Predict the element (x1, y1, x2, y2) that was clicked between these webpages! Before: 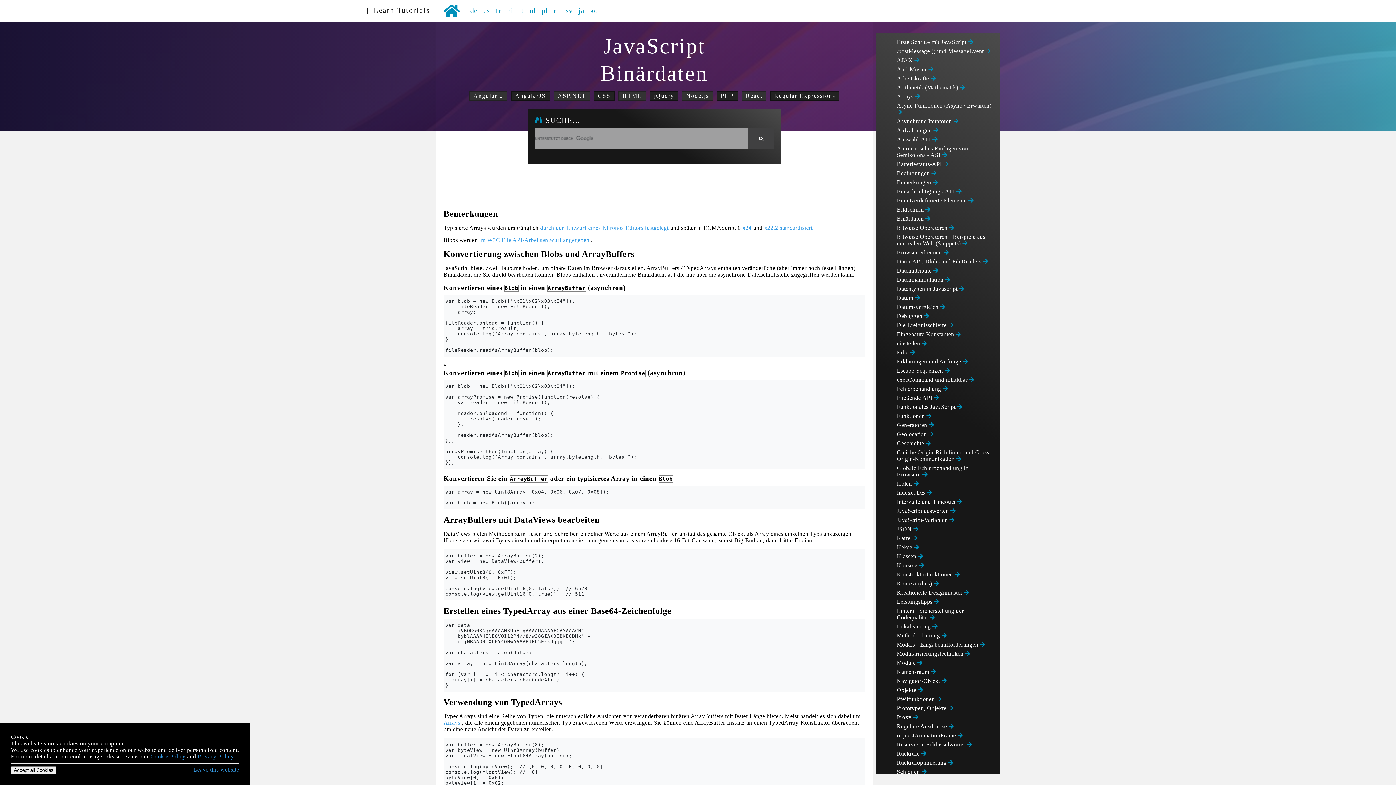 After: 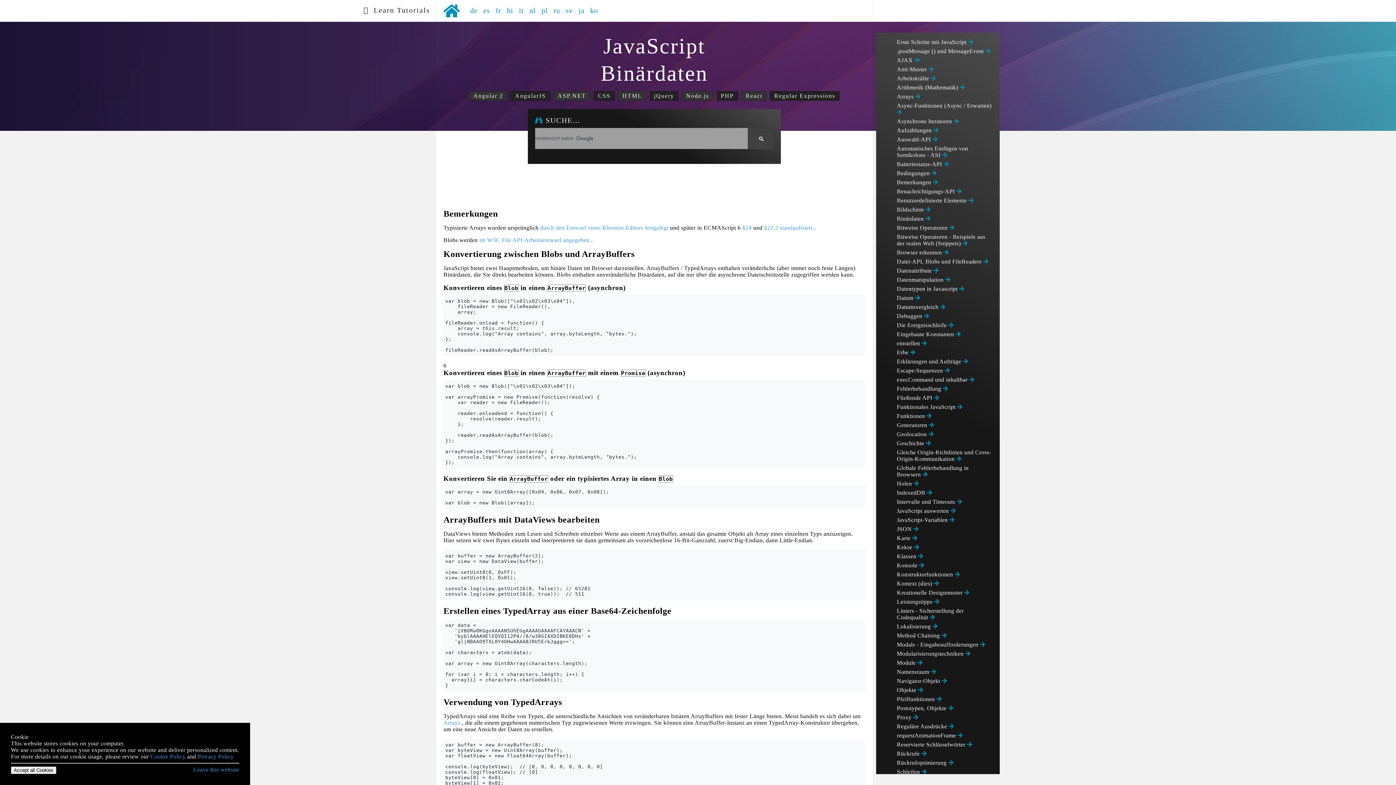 Action: label: durch den Entwurf eines Khronos-Editors festgelegt bbox: (540, 224, 668, 230)